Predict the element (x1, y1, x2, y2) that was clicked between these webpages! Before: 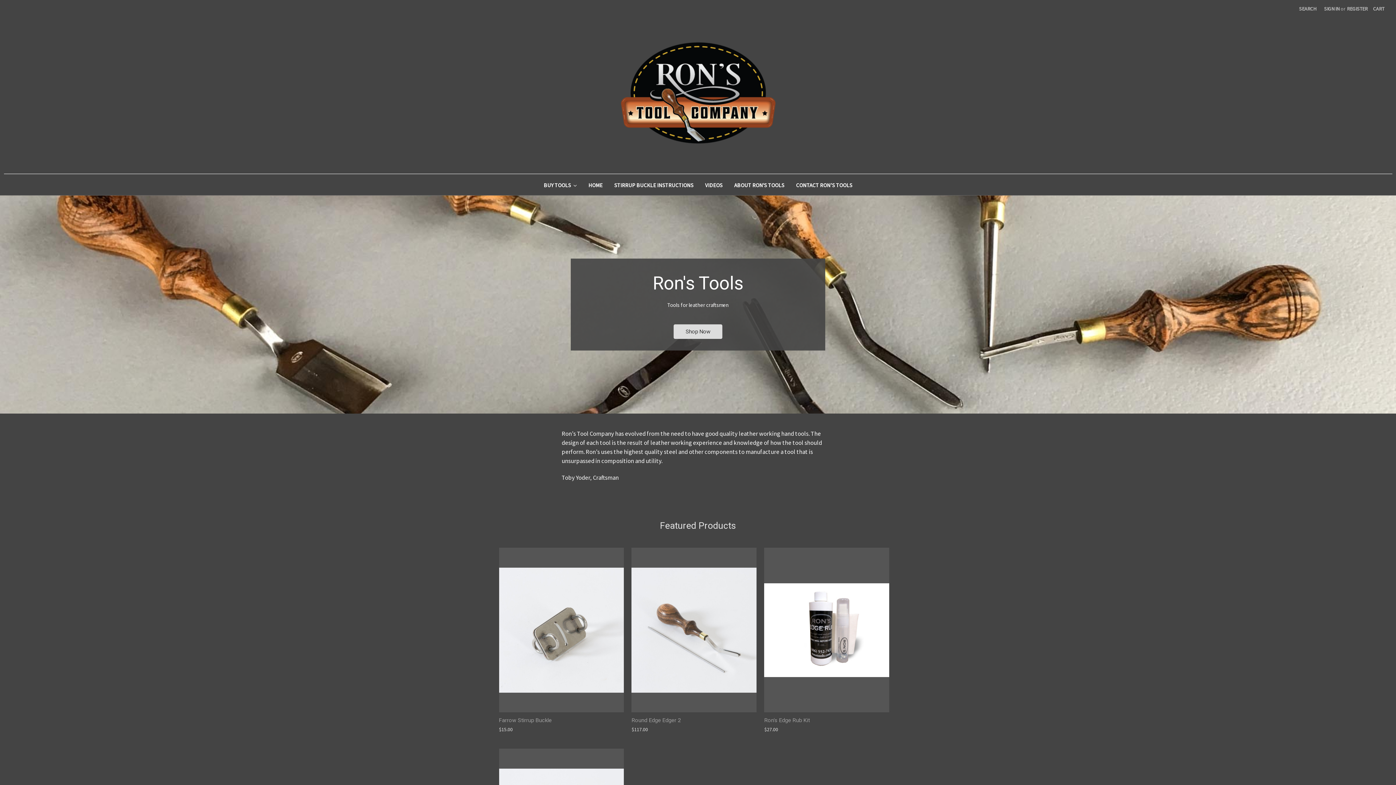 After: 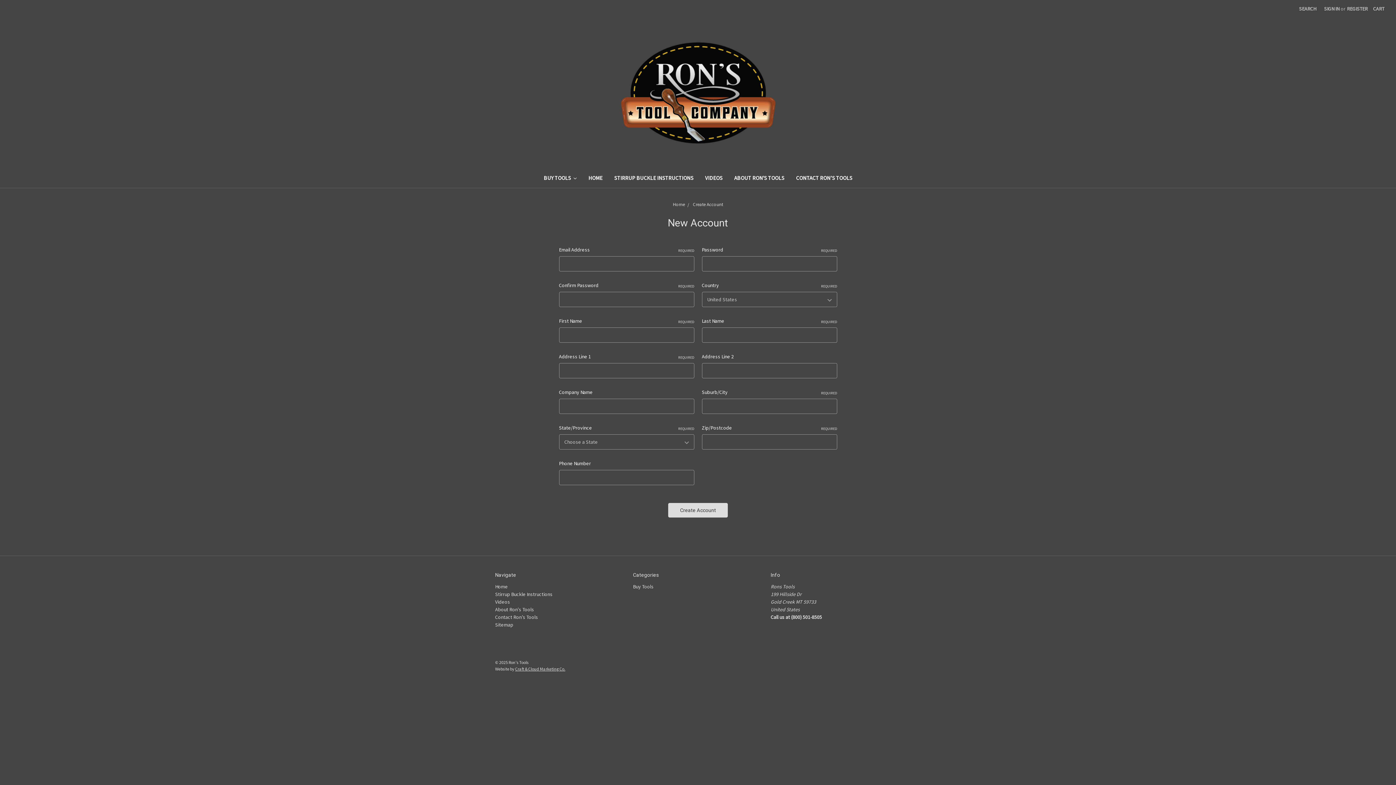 Action: label: REGISTER bbox: (1343, 0, 1372, 17)